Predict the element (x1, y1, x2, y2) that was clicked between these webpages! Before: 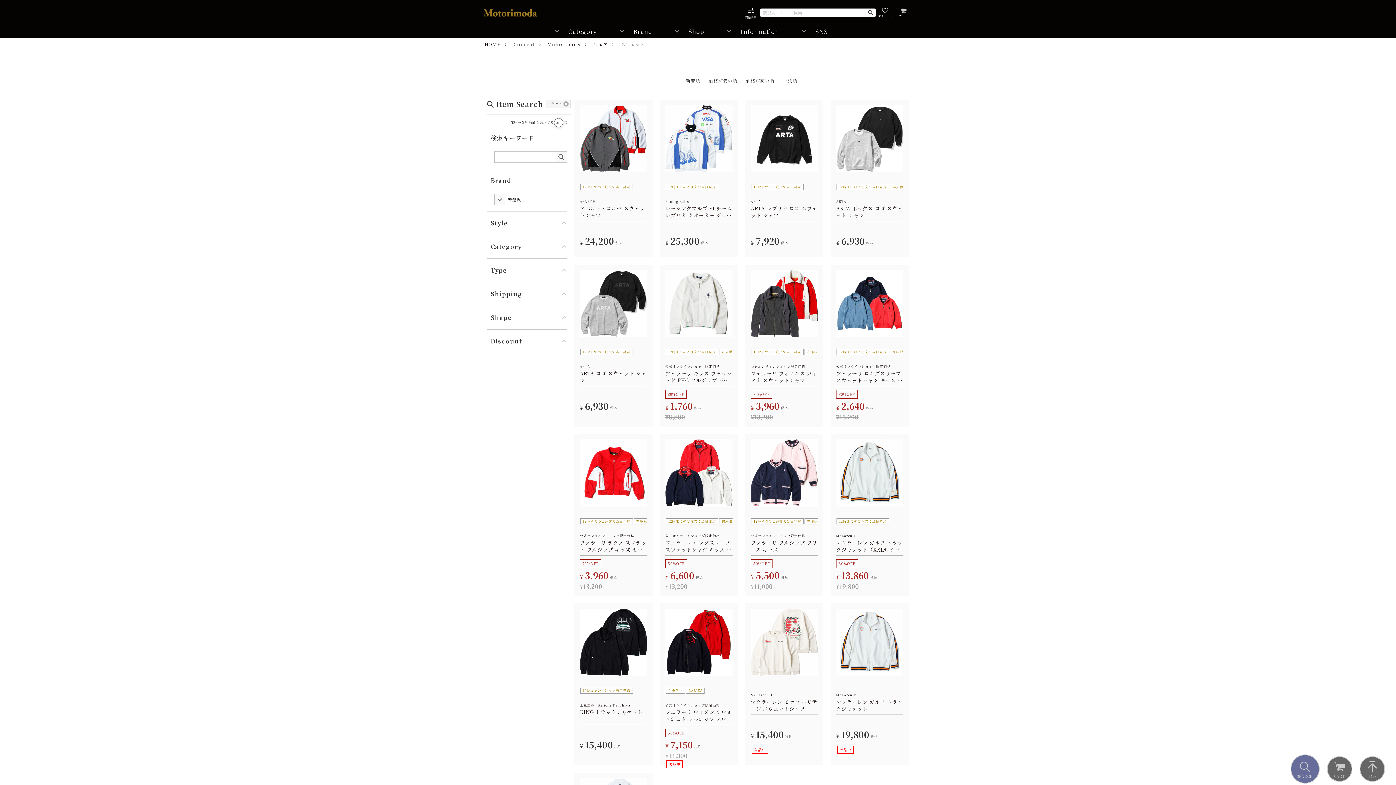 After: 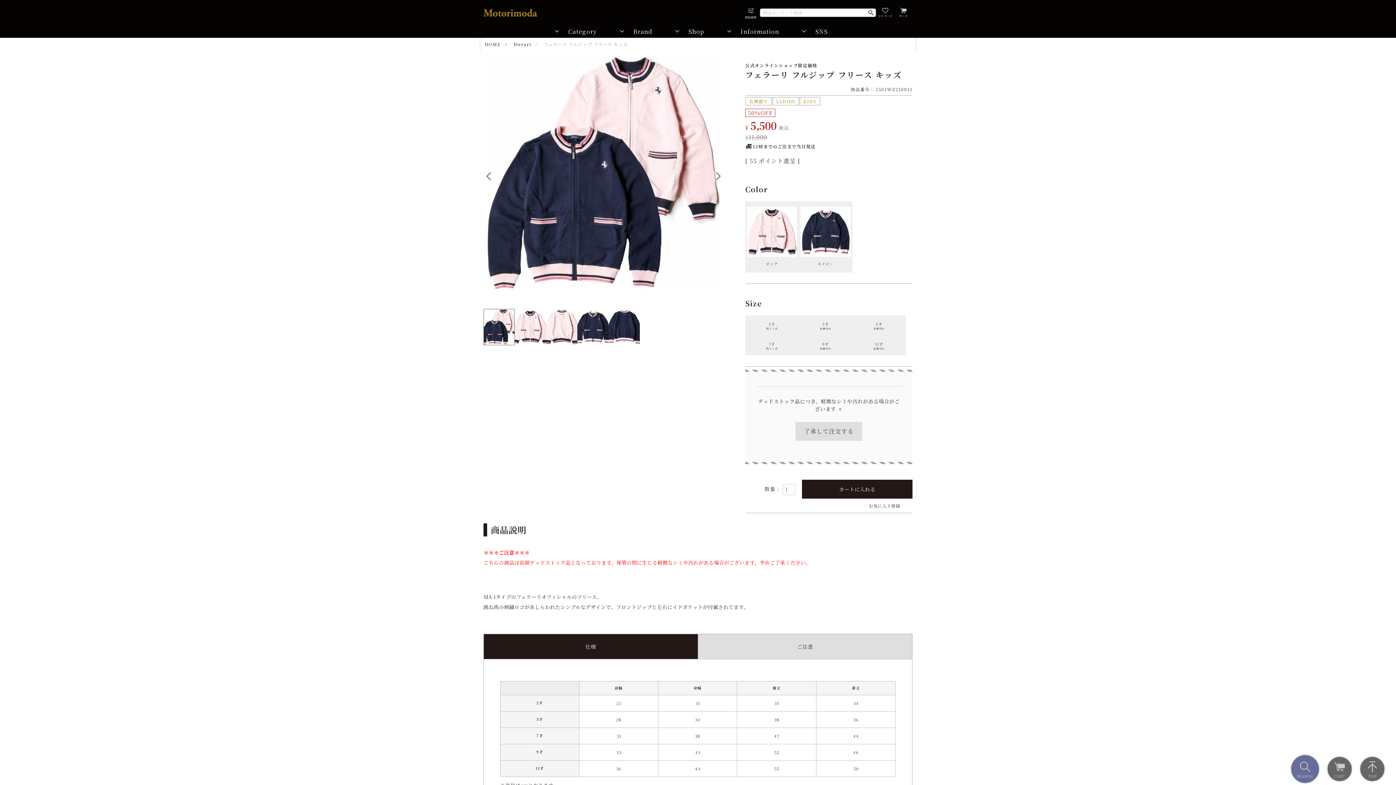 Action: label: 公式オンラインショップ限定価格
フェラーリ フルジップ フリース キッズ bbox: (750, 533, 818, 553)